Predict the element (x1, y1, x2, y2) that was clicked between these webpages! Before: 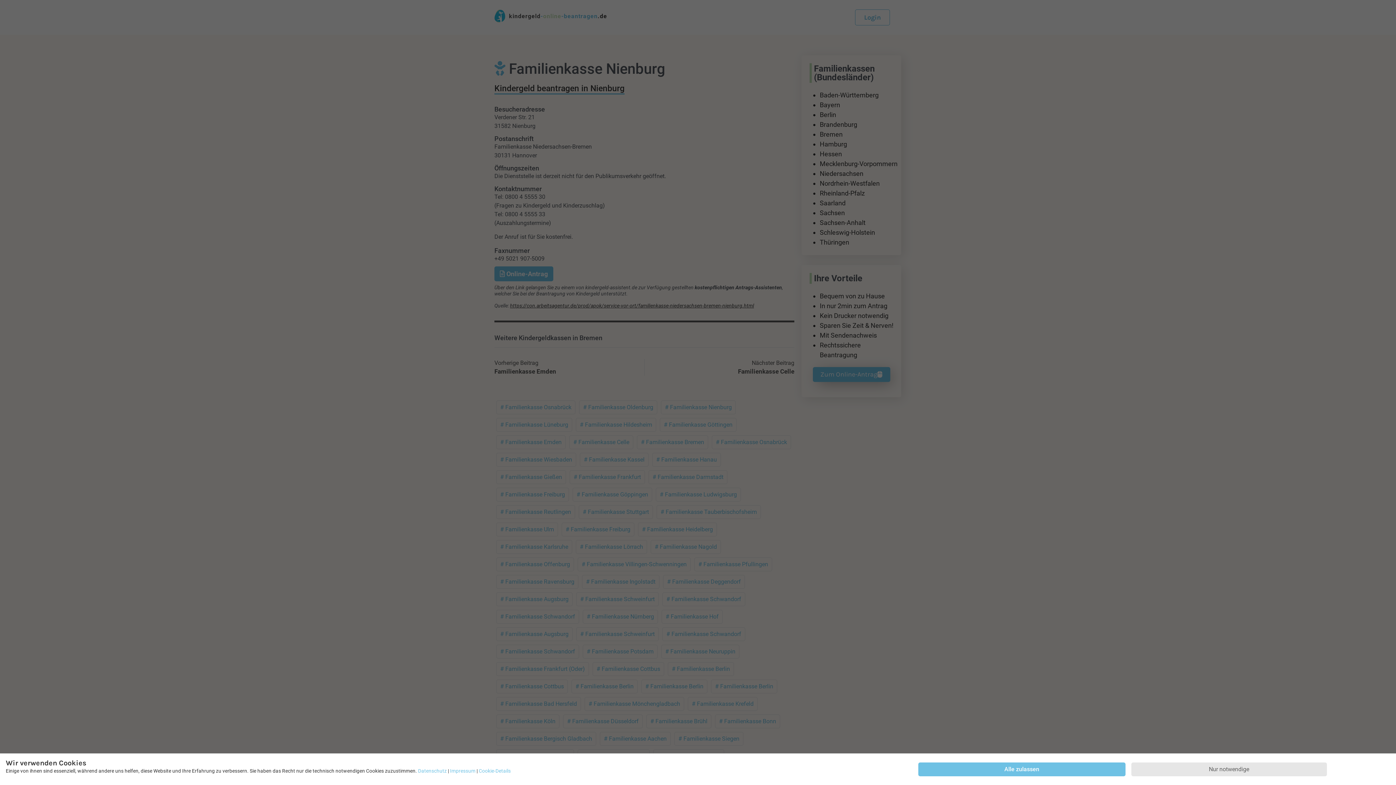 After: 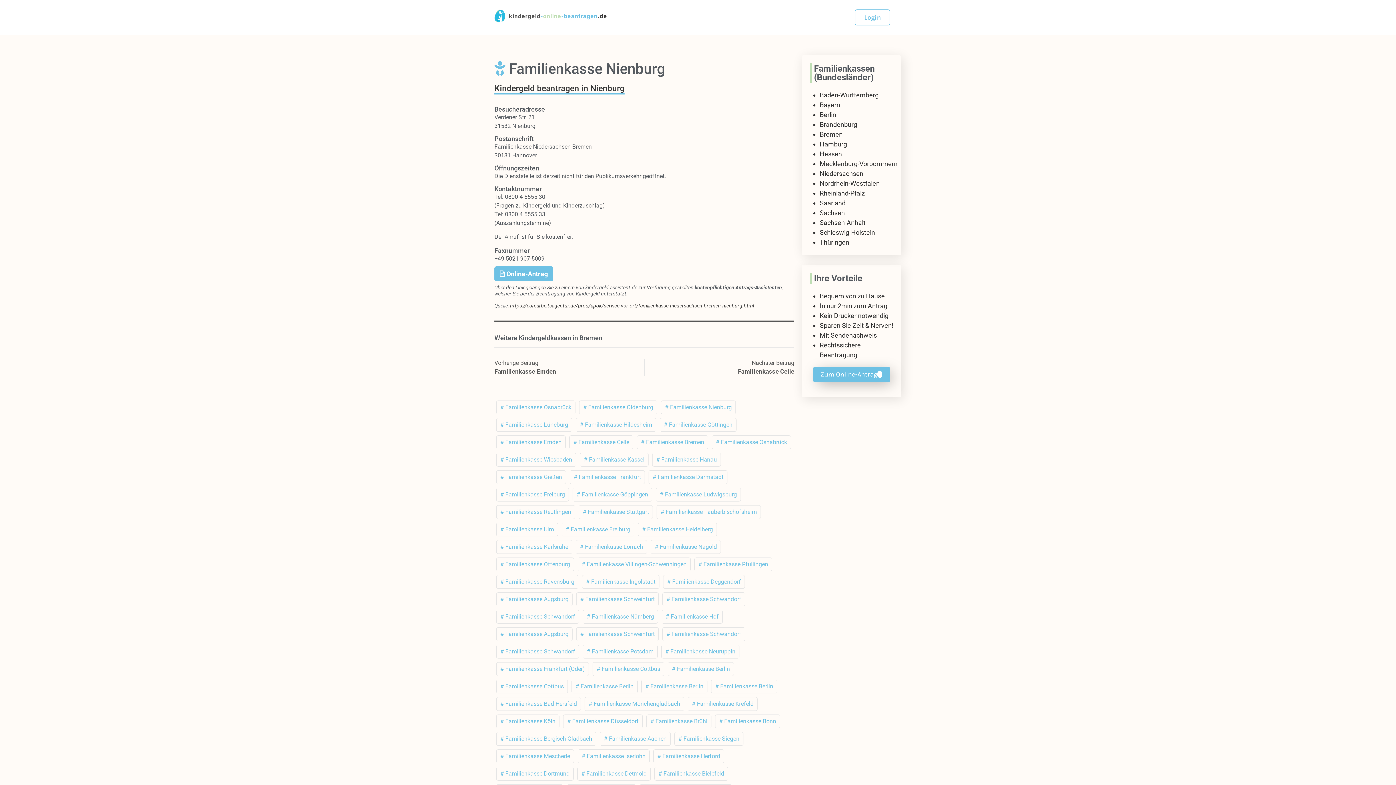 Action: label: Alle zulassen bbox: (918, 762, 1125, 776)